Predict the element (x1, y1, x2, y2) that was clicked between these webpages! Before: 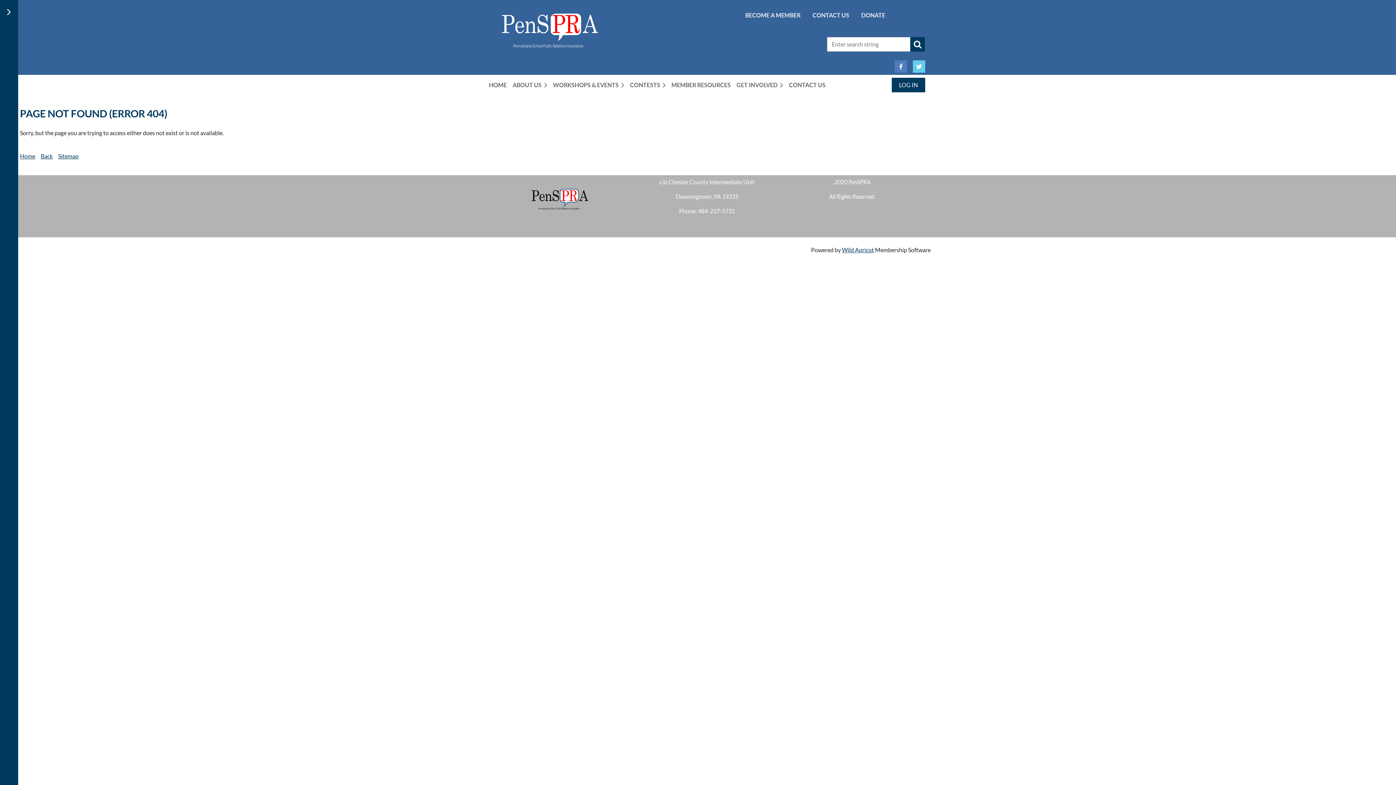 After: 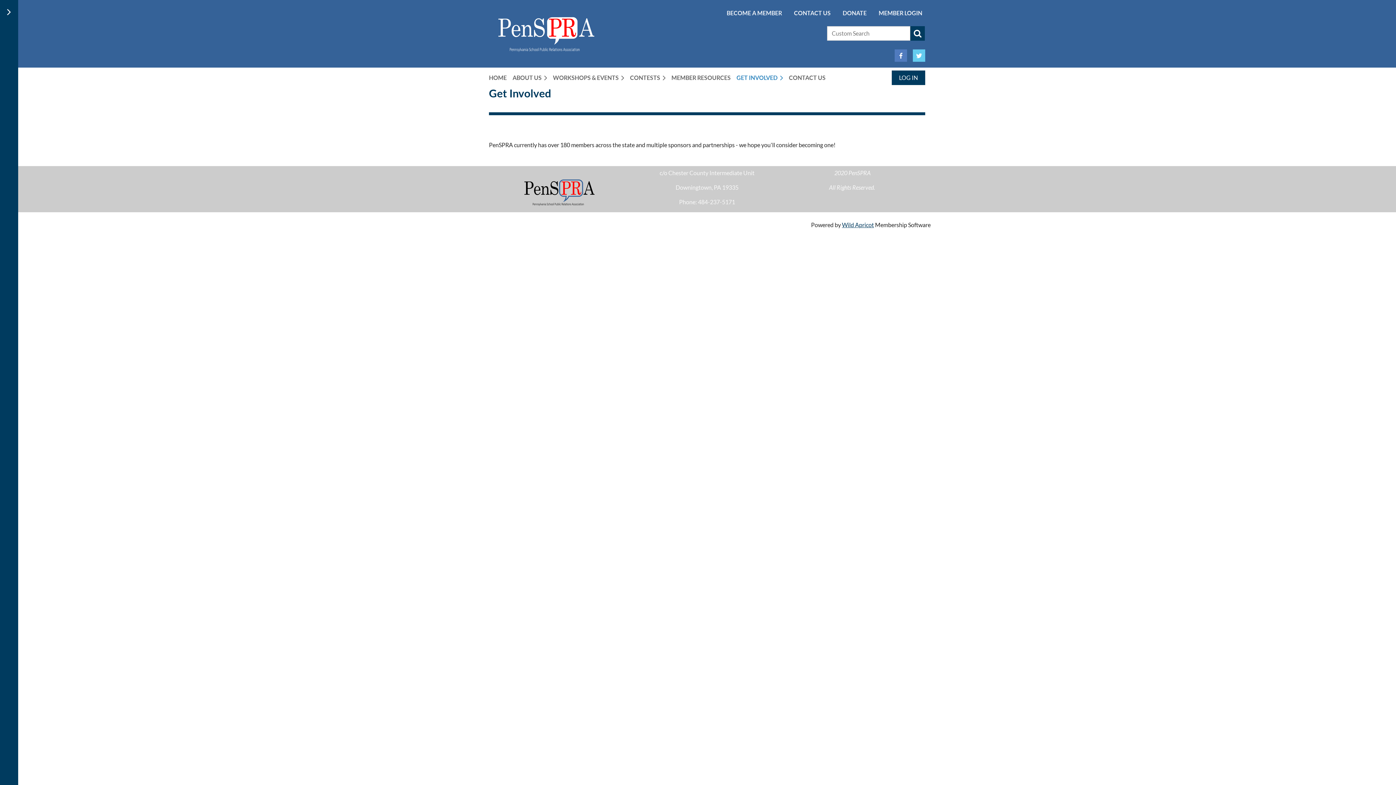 Action: bbox: (736, 77, 789, 92) label: GET INVOLVED